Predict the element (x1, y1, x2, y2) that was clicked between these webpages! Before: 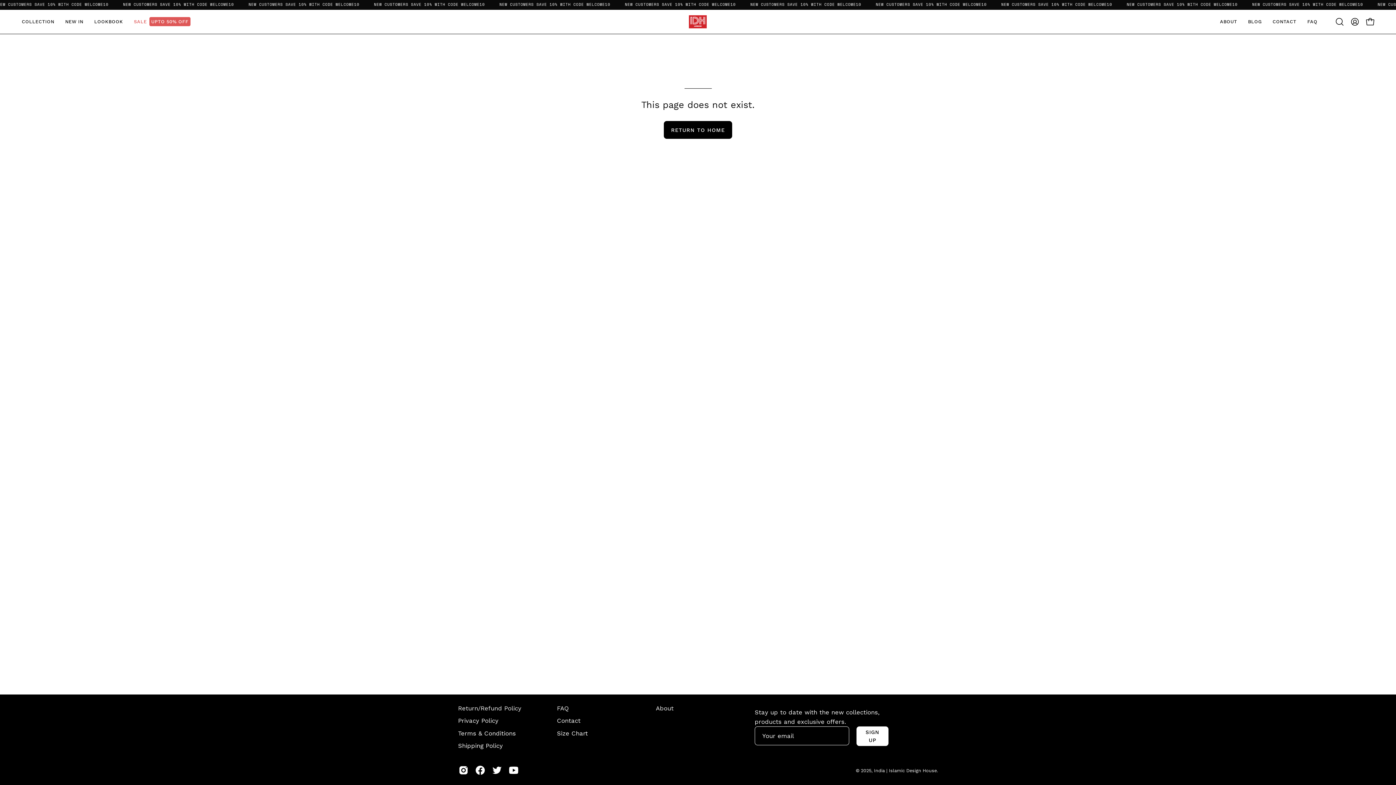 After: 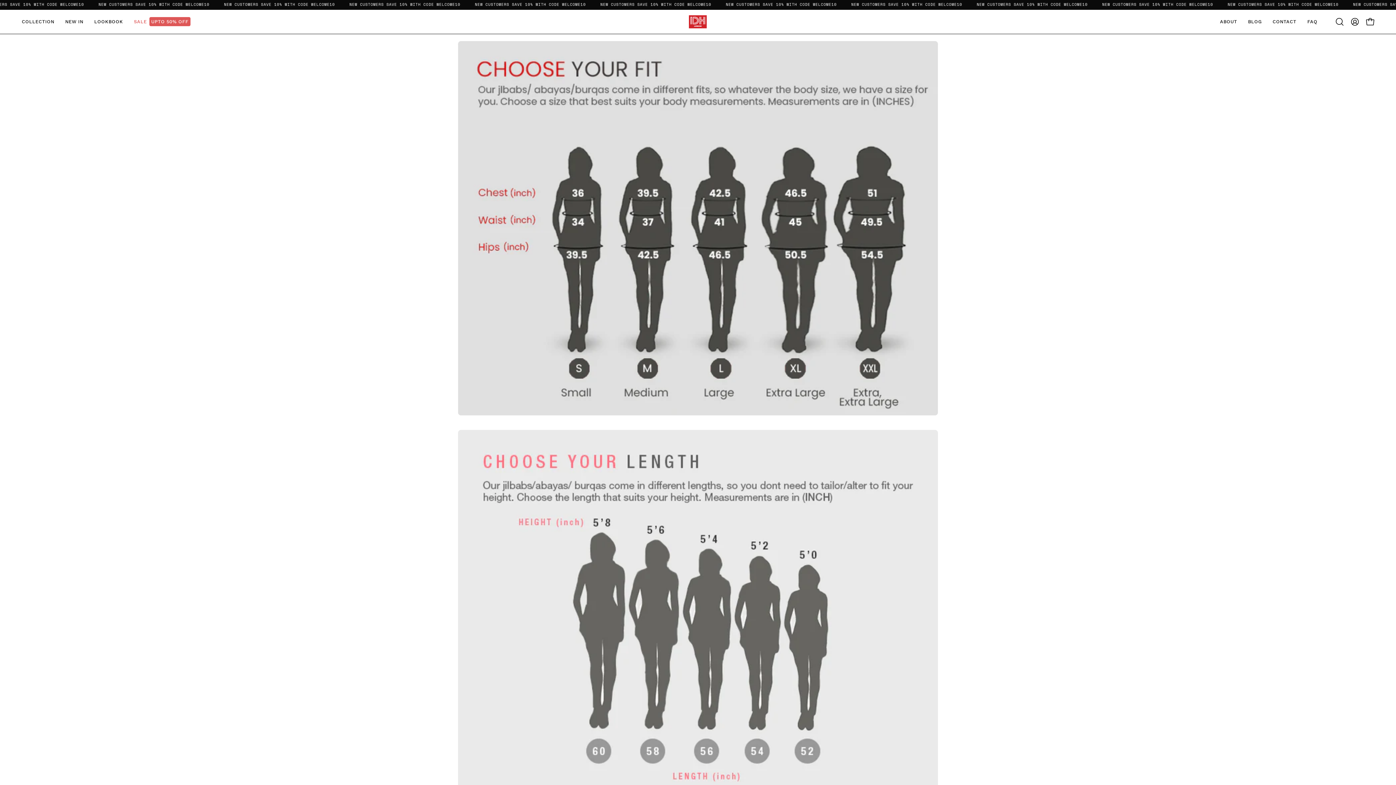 Action: label: Size Chart bbox: (557, 730, 588, 737)